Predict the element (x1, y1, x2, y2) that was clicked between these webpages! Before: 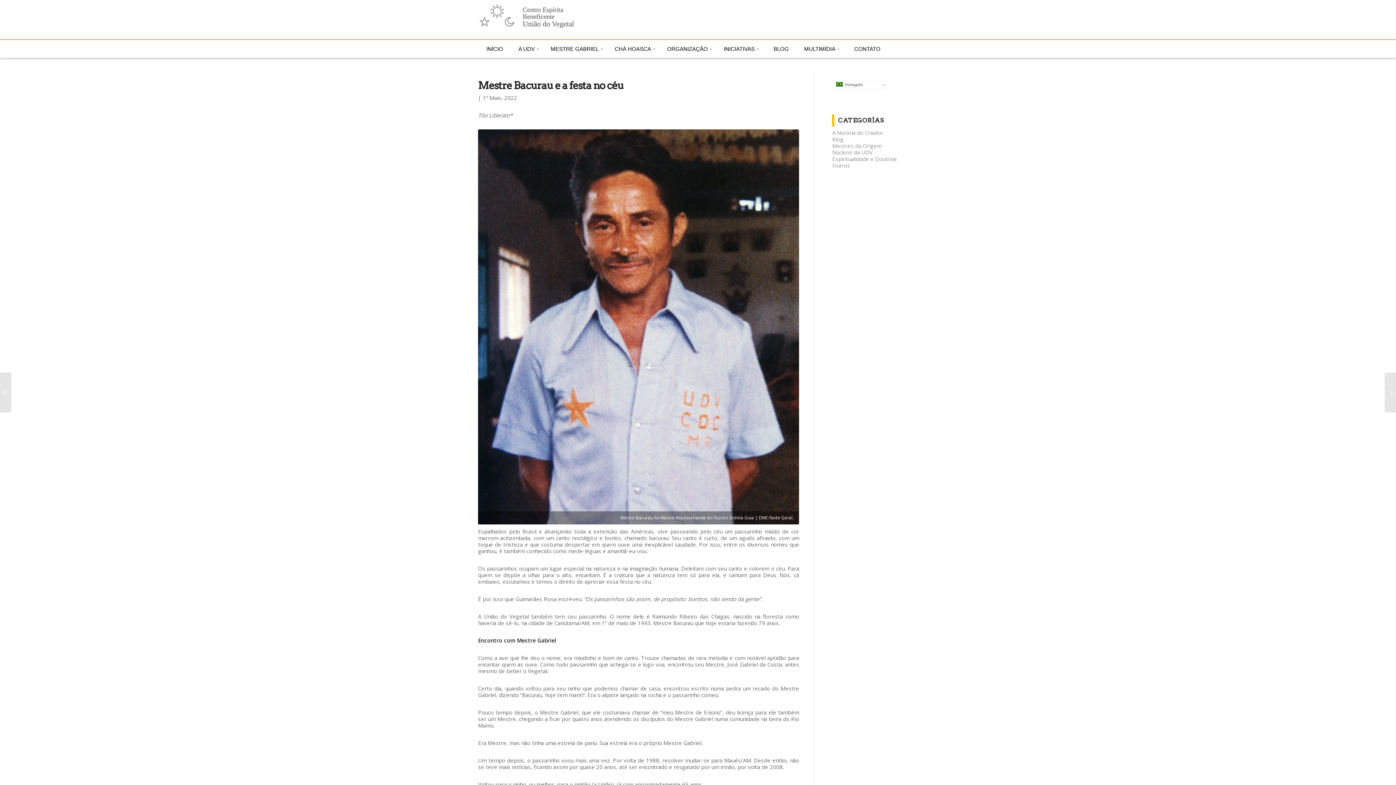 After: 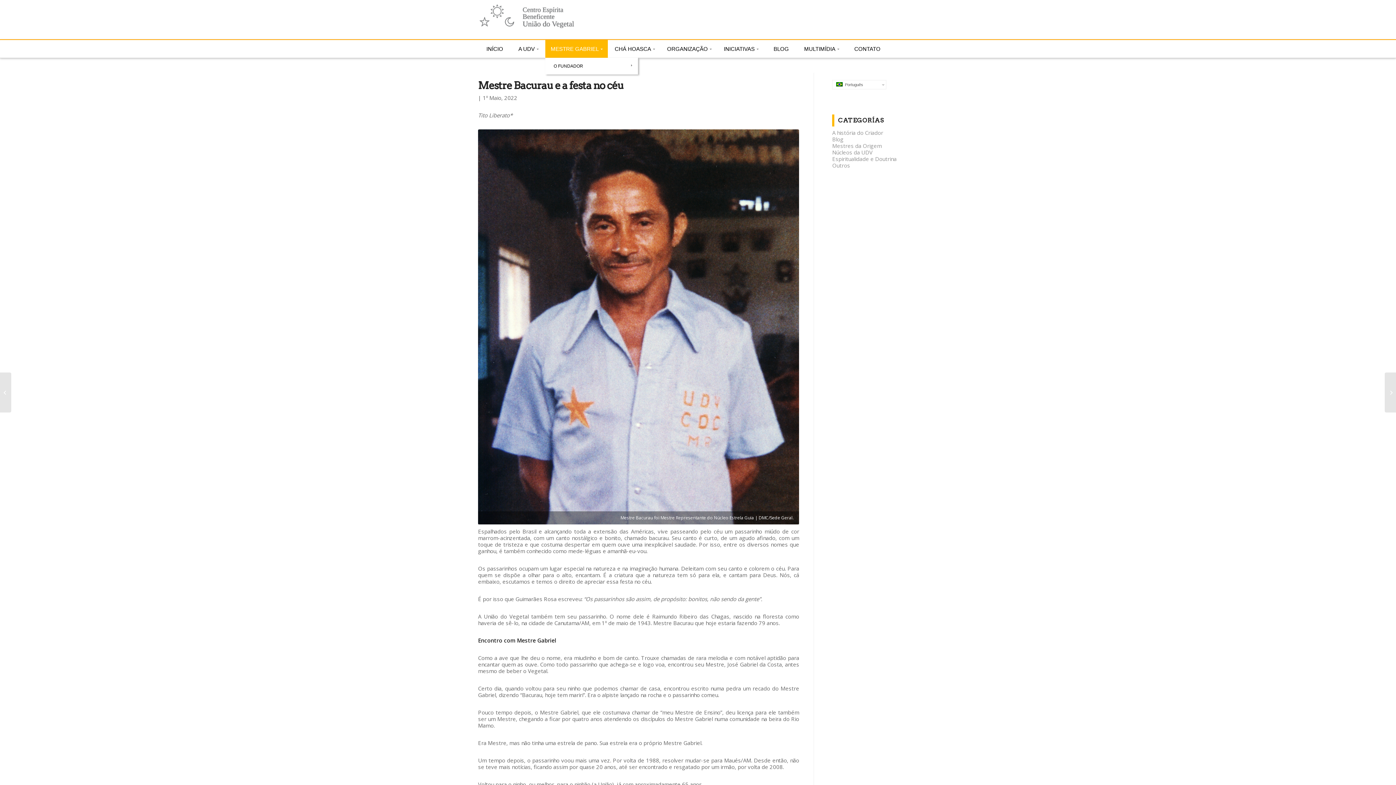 Action: bbox: (548, 40, 605, 57) label: MESTRE GABRIEL